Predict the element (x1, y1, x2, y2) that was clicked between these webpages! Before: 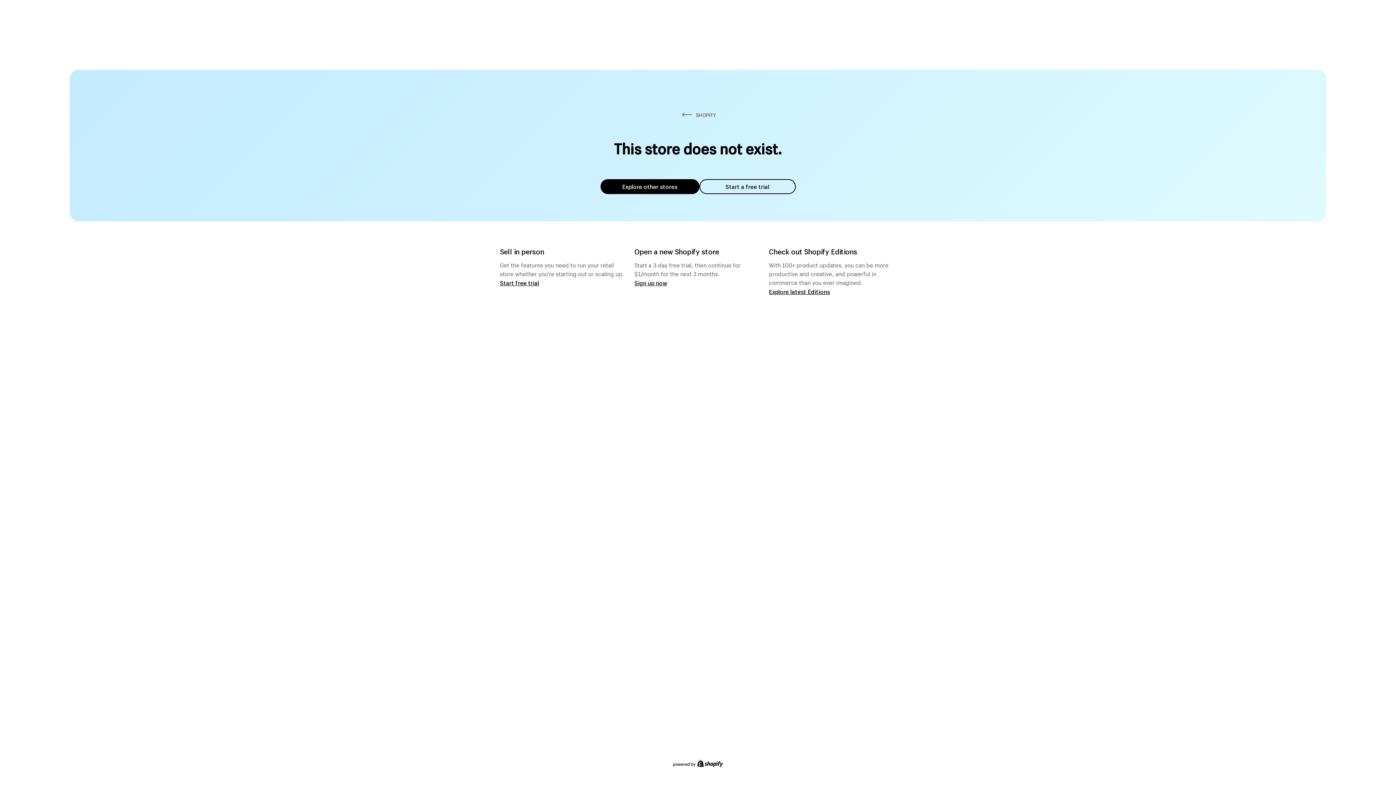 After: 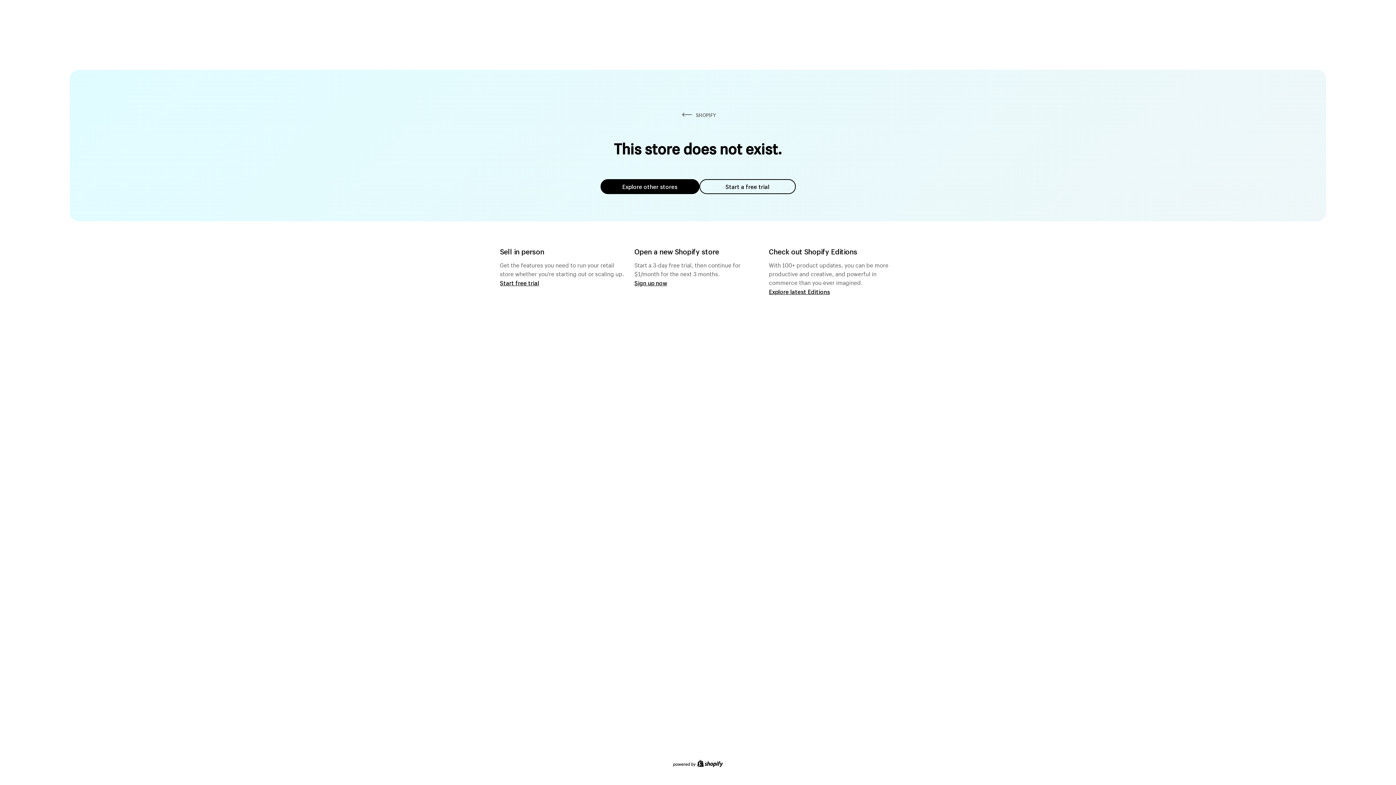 Action: label: Explore other stores bbox: (600, 179, 699, 194)